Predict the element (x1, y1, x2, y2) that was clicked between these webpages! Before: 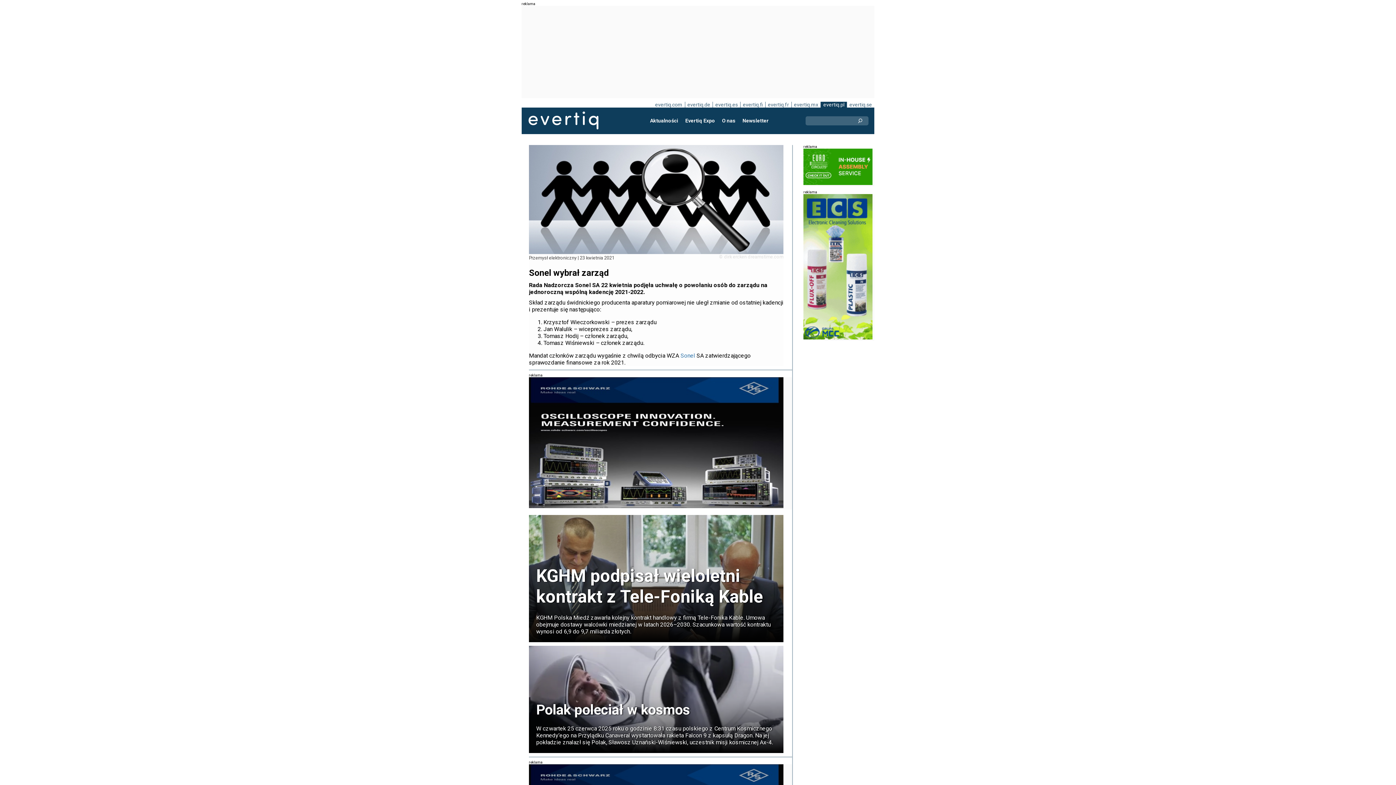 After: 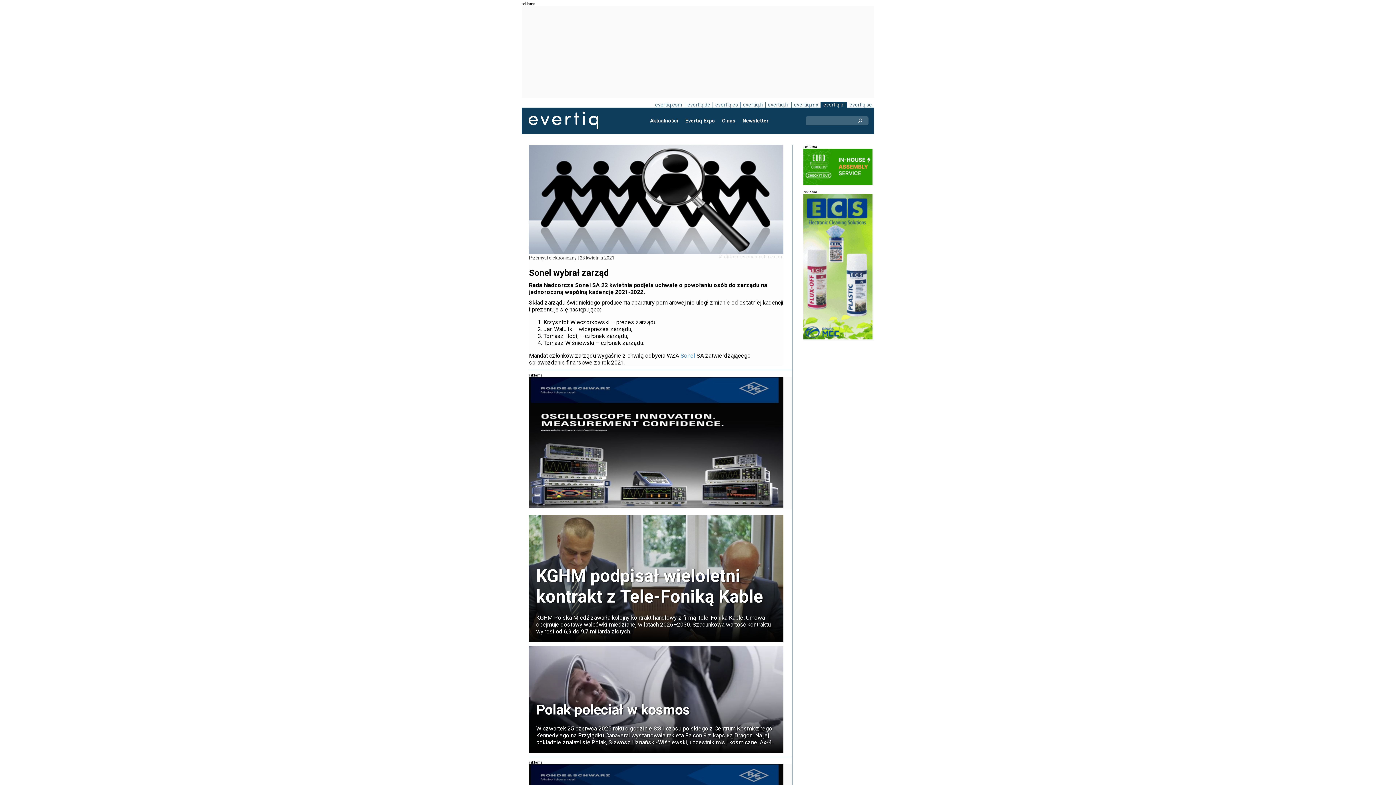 Action: bbox: (803, 334, 872, 340)